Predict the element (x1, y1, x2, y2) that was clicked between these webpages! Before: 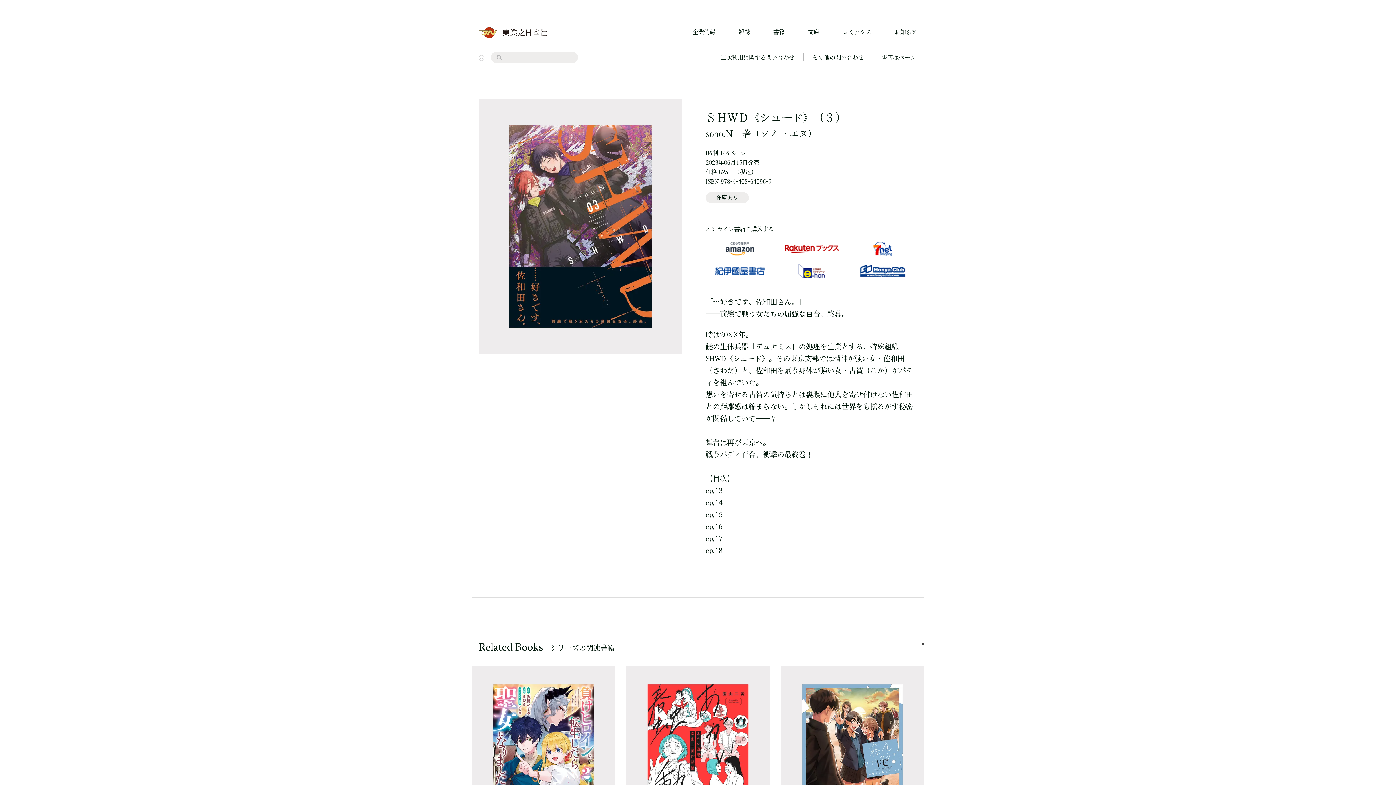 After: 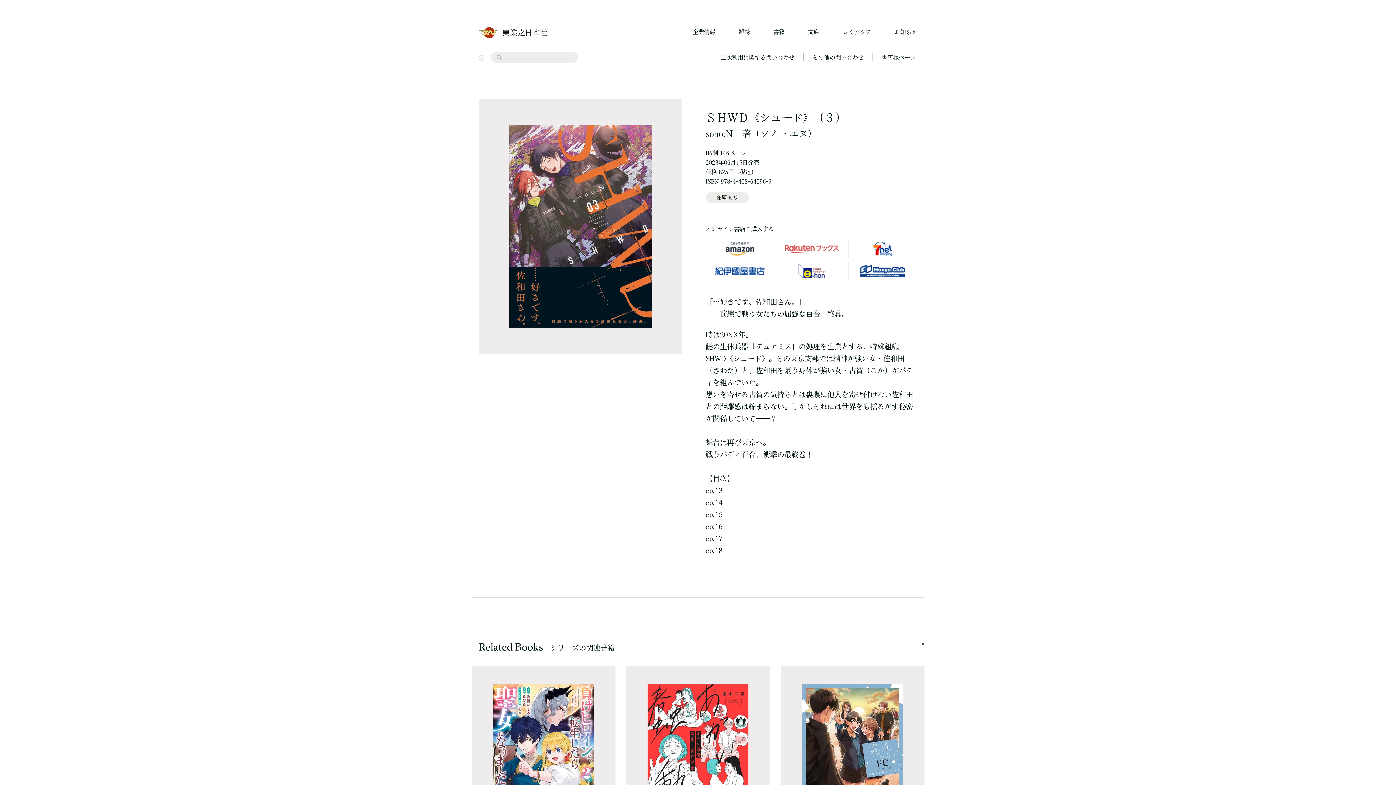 Action: bbox: (777, 240, 846, 258)